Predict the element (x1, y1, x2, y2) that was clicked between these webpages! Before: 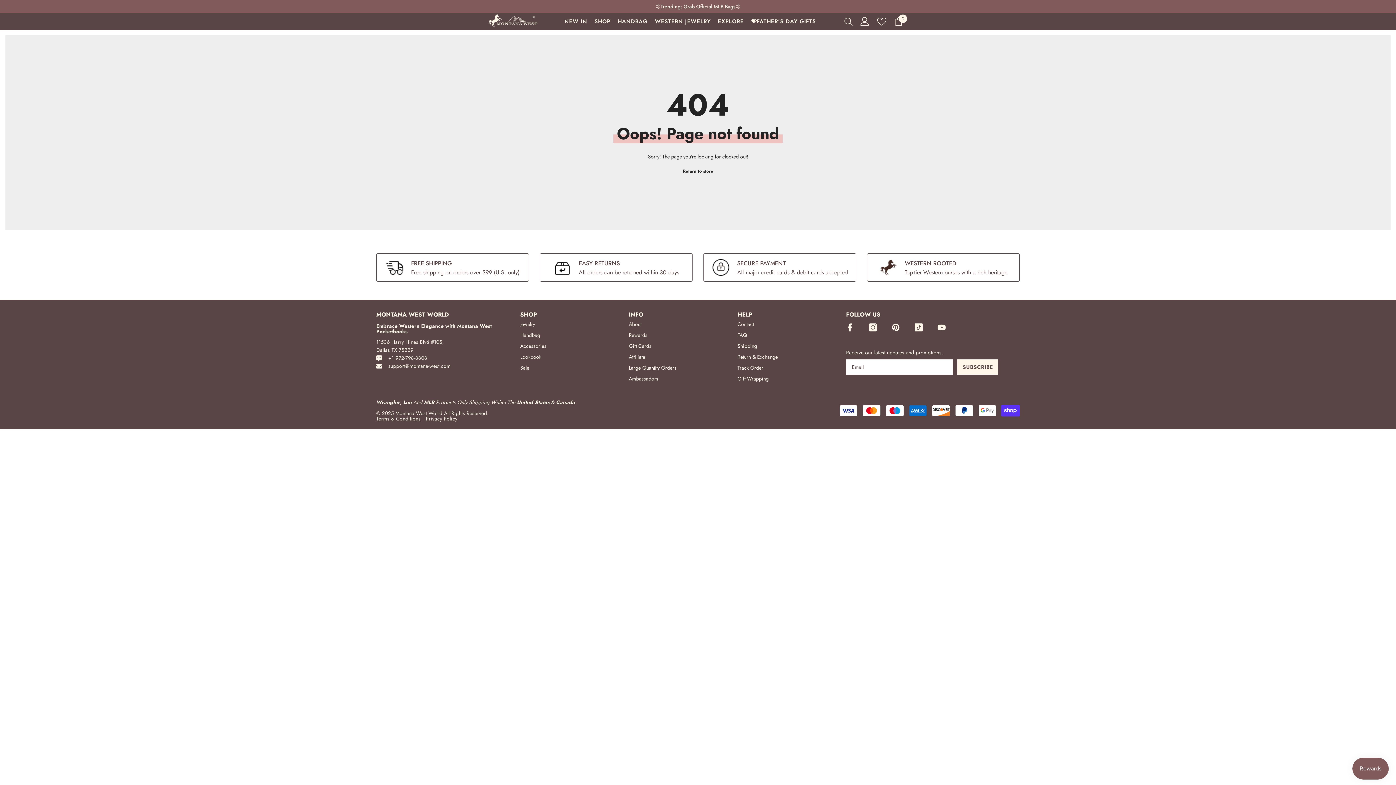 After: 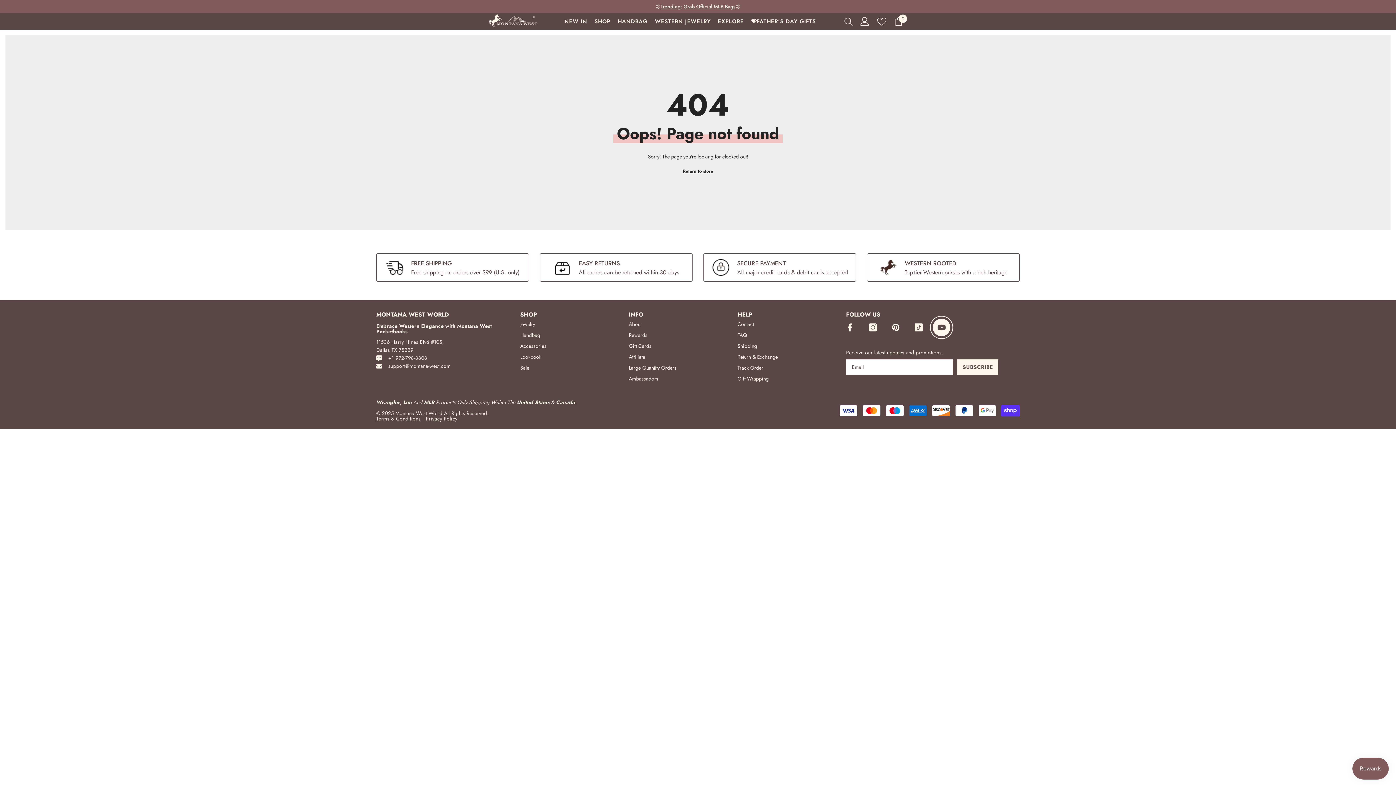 Action: label: YouTube bbox: (933, 318, 950, 336)